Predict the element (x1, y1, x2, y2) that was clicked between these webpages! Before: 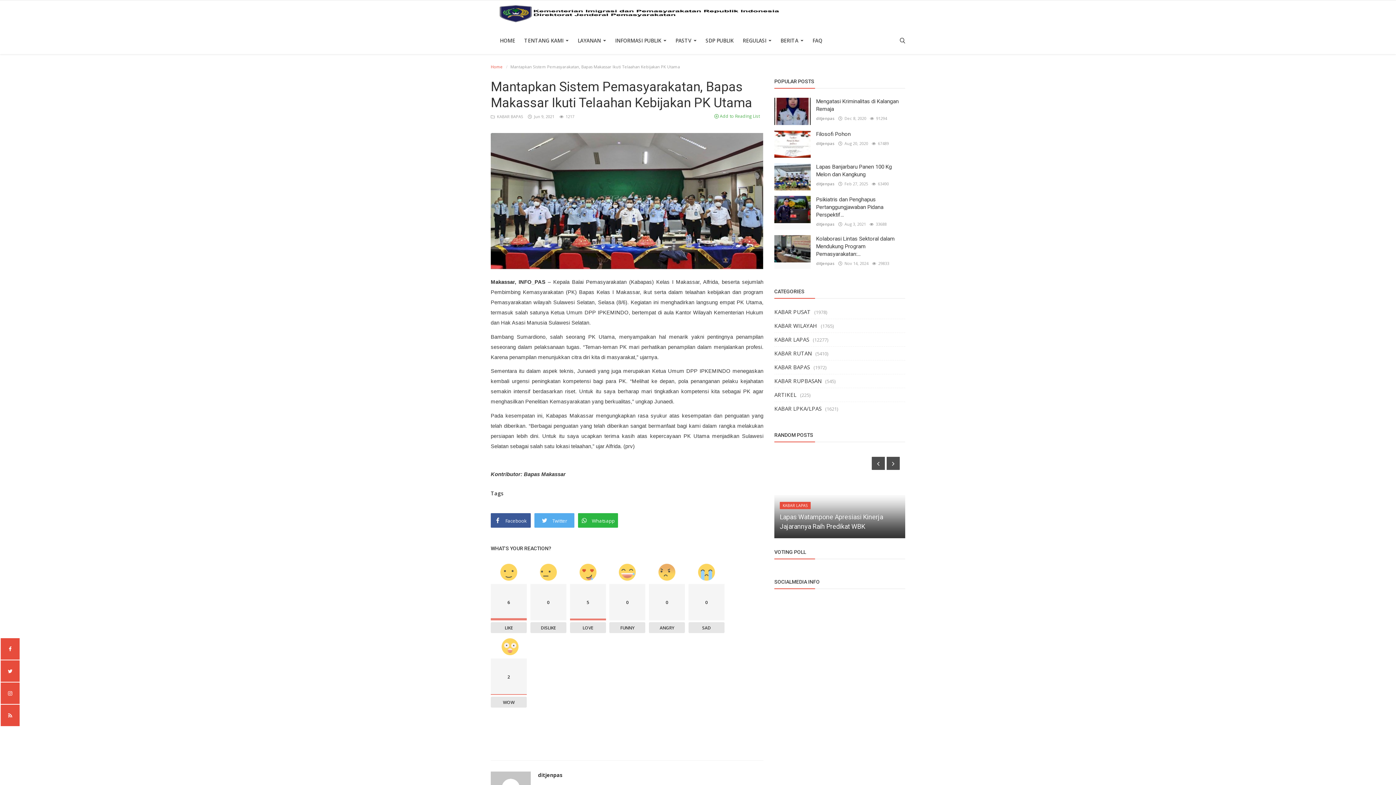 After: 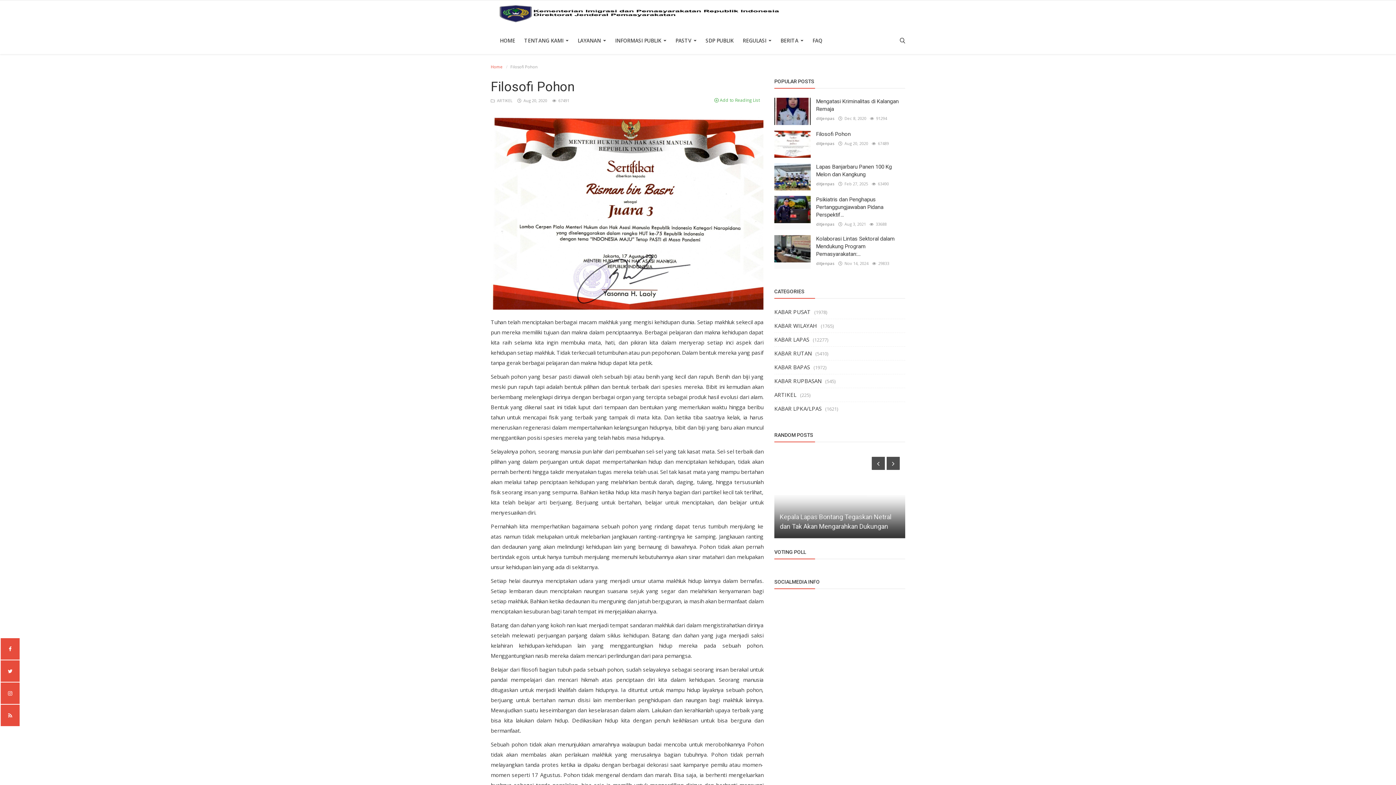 Action: bbox: (816, 130, 905, 138) label: Filosofi Pohon